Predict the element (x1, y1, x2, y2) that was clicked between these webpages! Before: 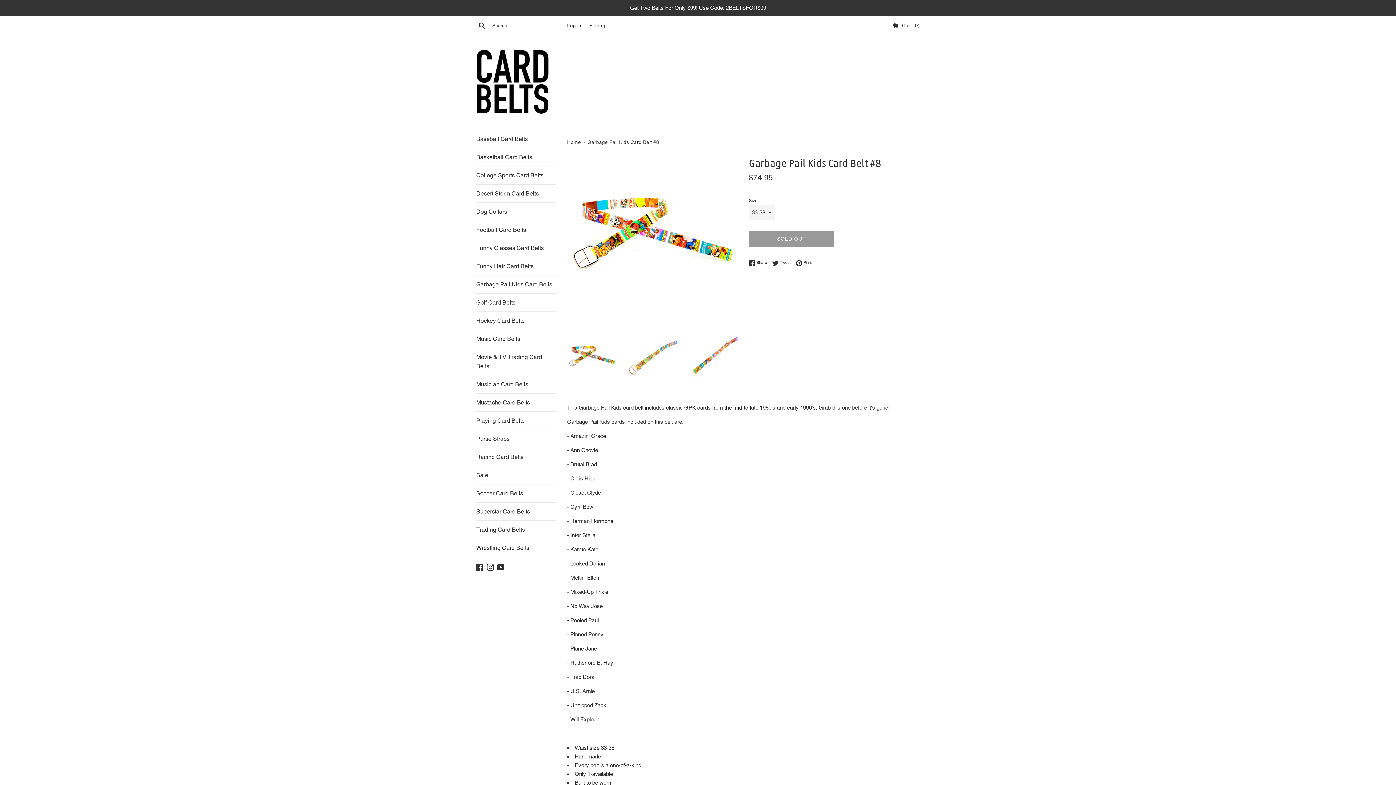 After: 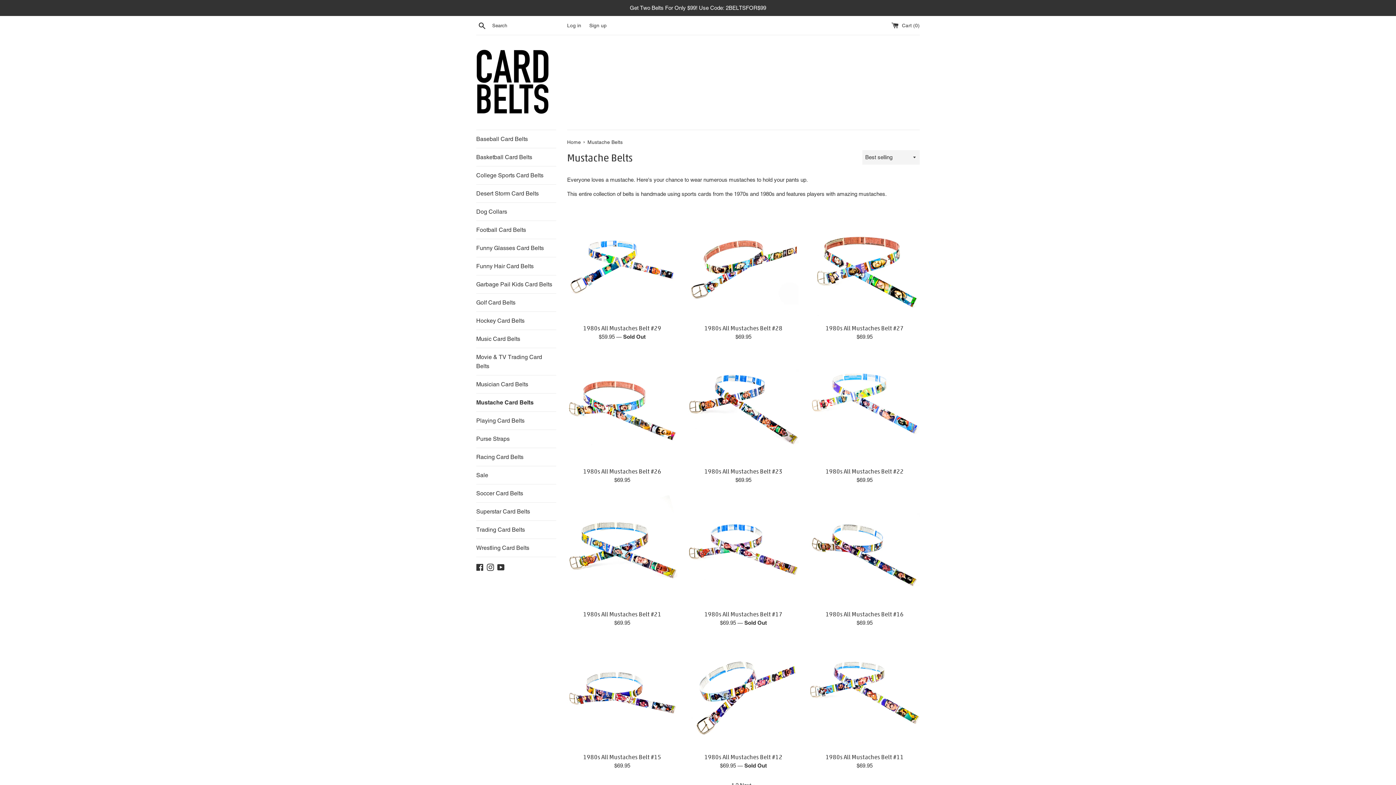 Action: bbox: (476, 393, 556, 411) label: Mustache Card Belts